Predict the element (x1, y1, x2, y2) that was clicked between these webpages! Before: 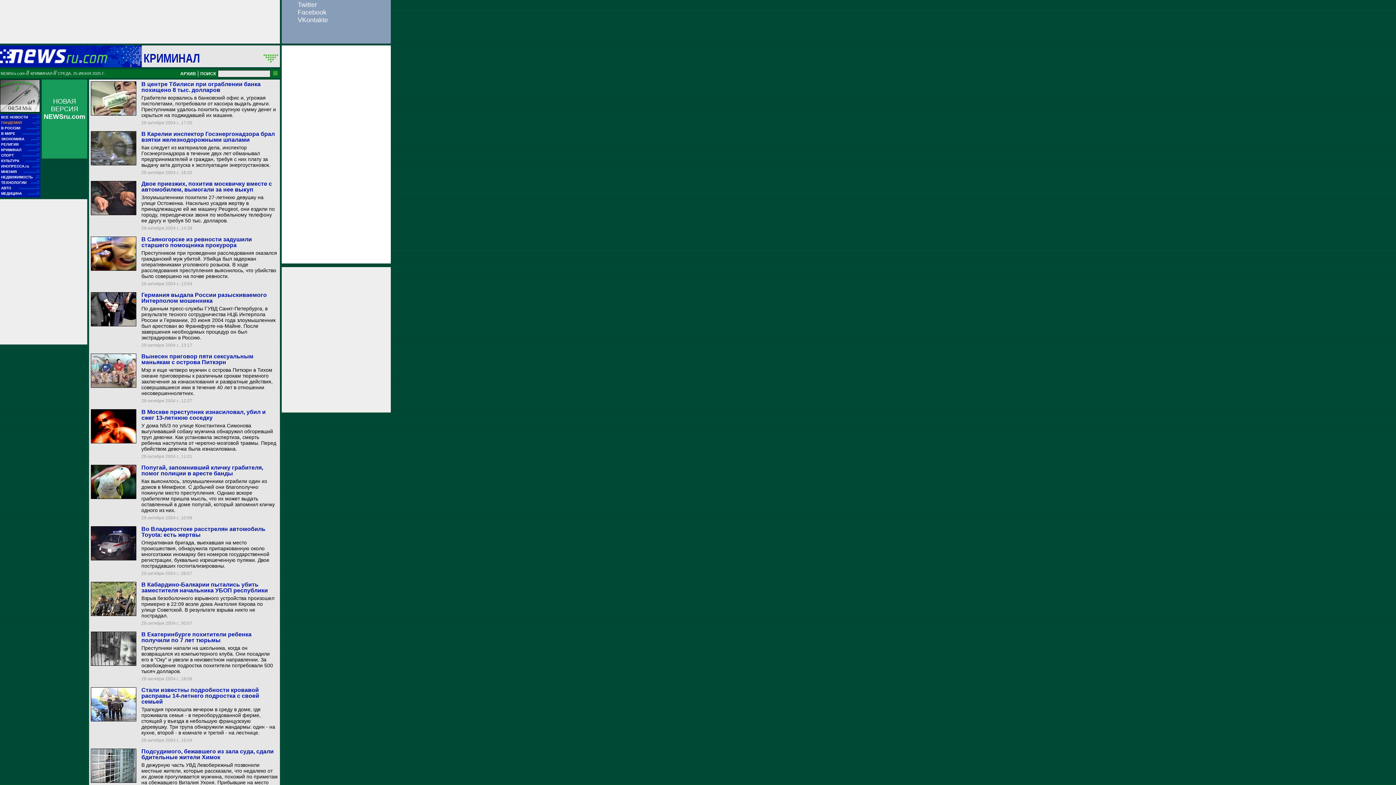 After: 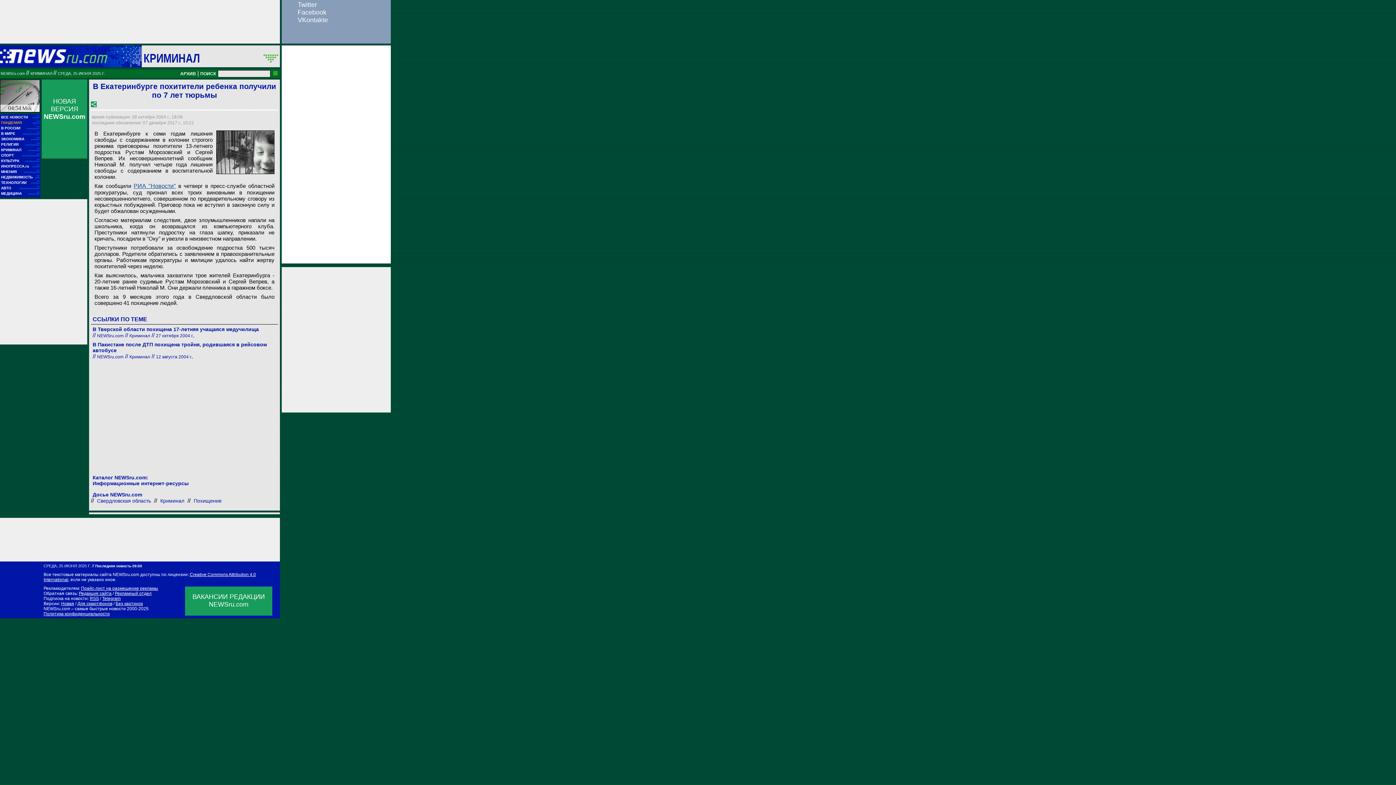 Action: bbox: (90, 661, 138, 667)